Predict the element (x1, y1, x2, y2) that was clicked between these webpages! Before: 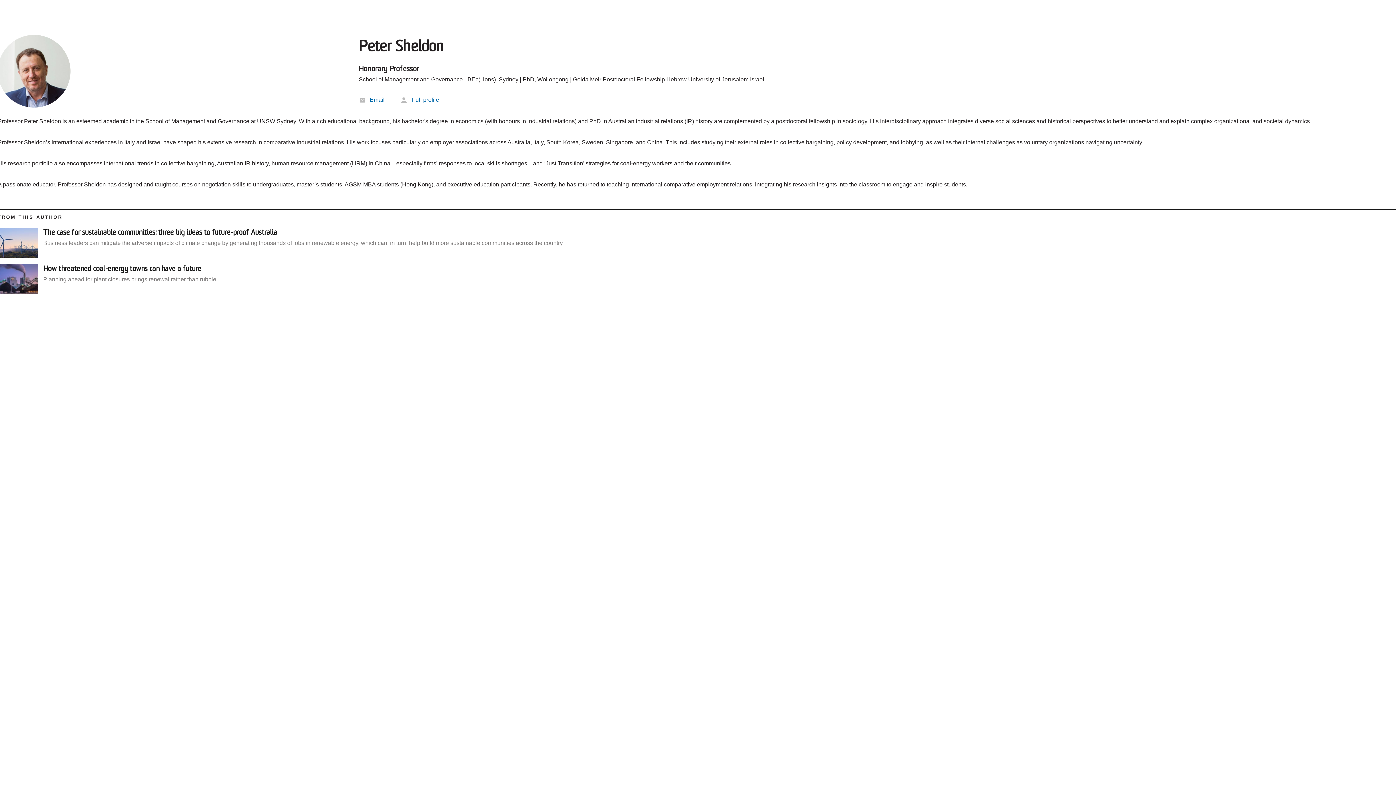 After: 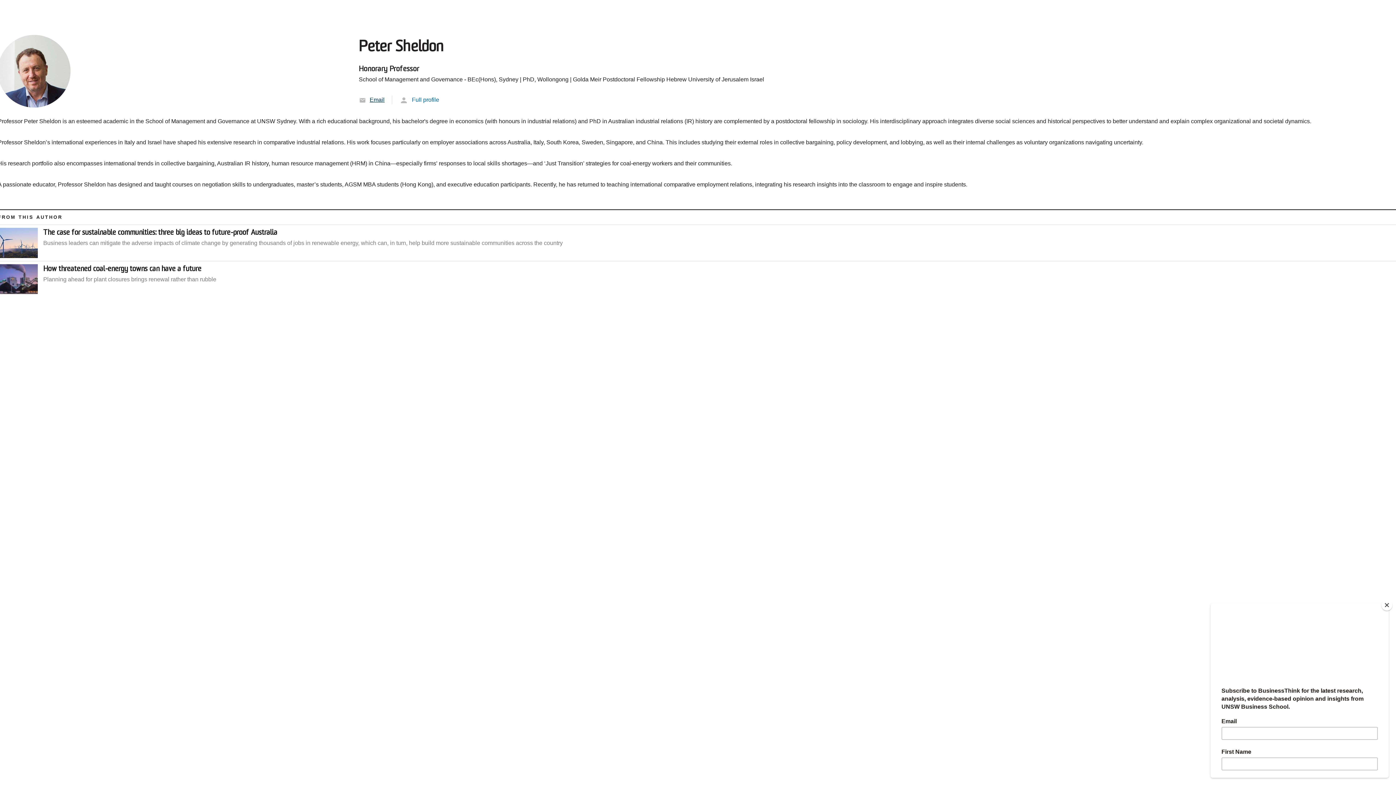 Action: label: Email bbox: (369, 96, 384, 102)